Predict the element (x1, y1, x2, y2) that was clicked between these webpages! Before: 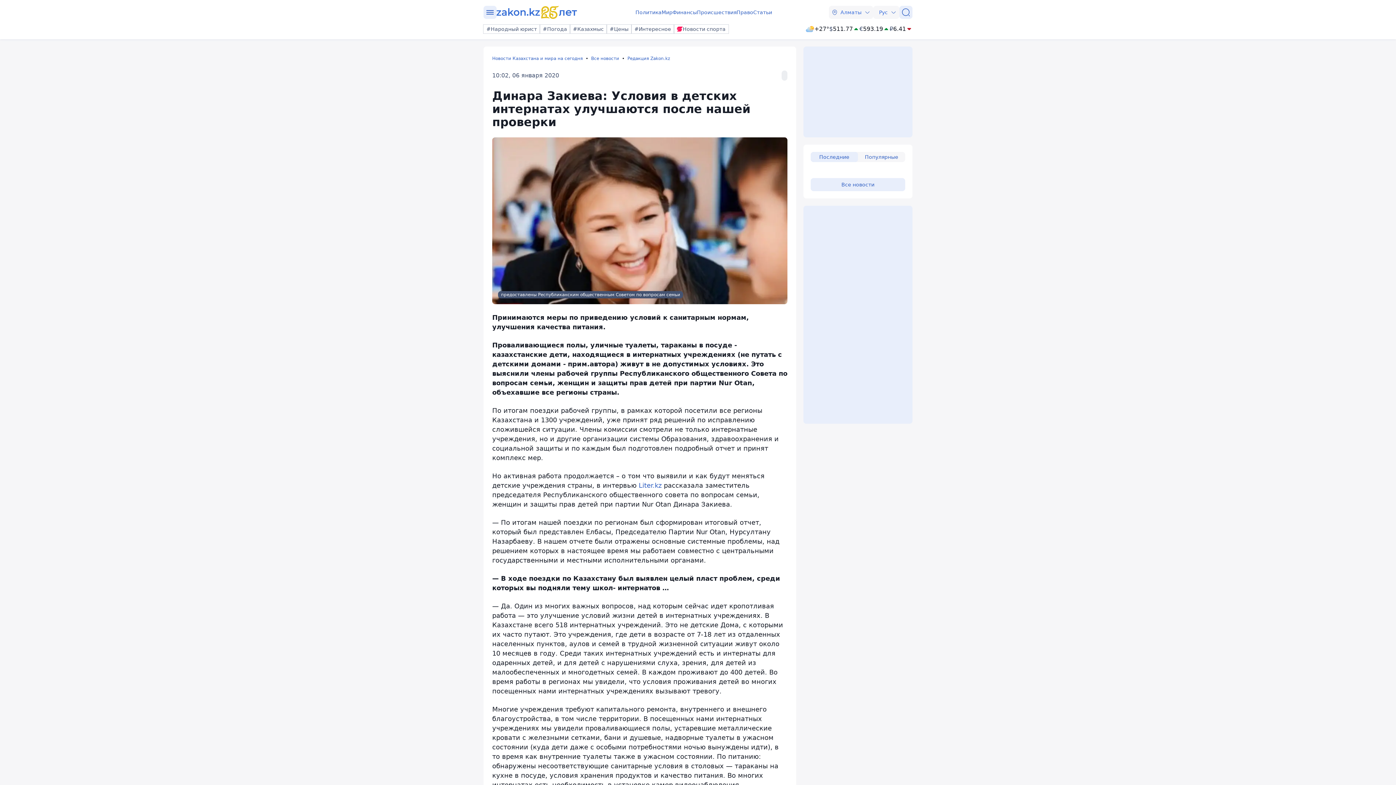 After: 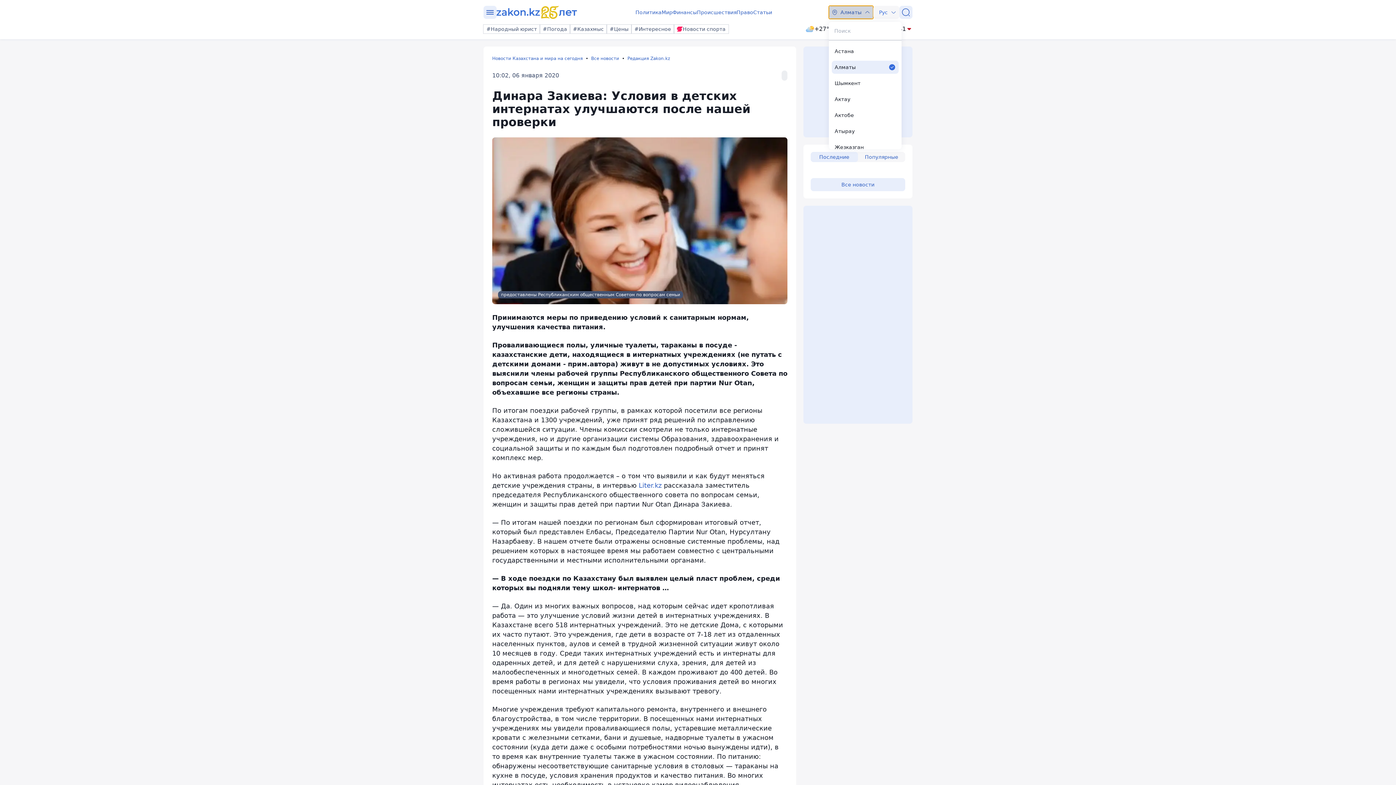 Action: label: Алматы bbox: (829, 5, 873, 18)